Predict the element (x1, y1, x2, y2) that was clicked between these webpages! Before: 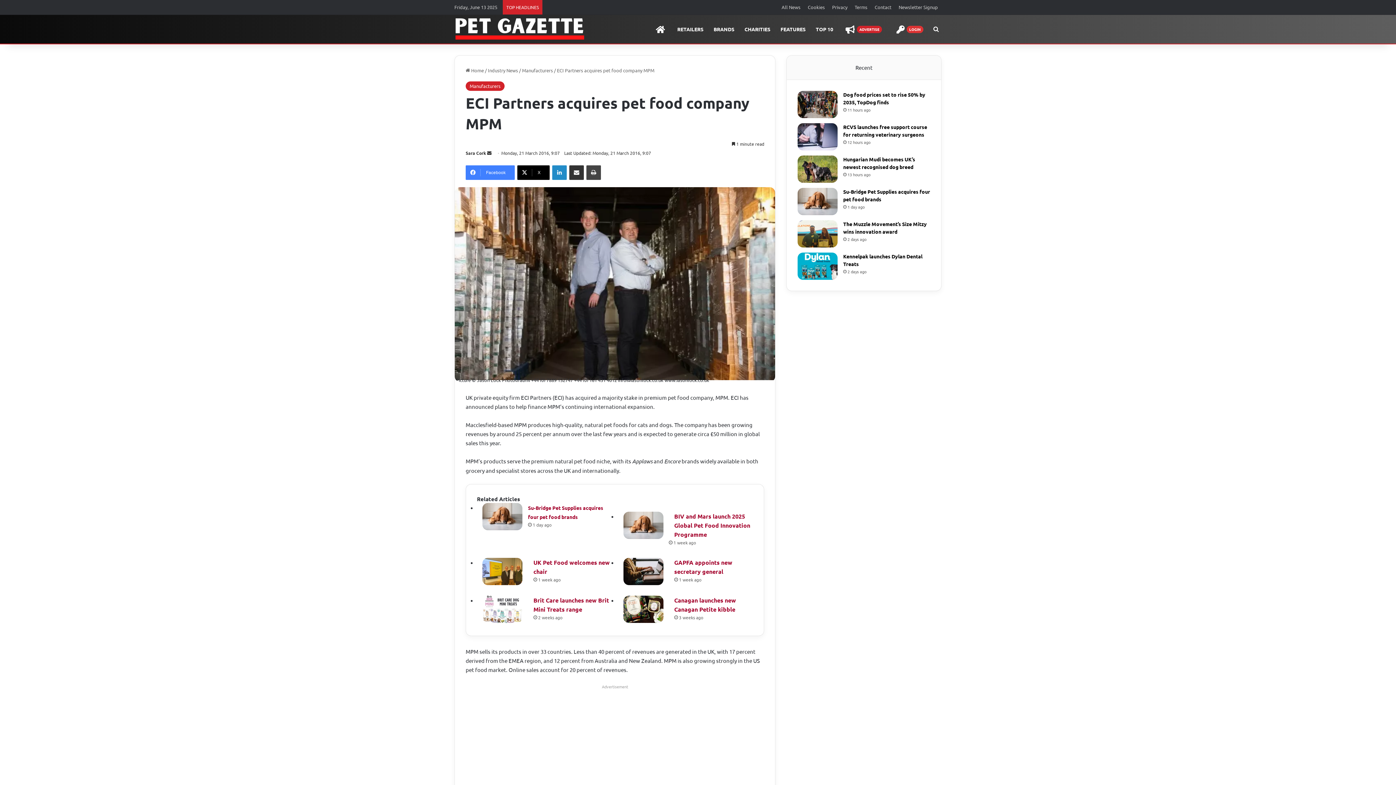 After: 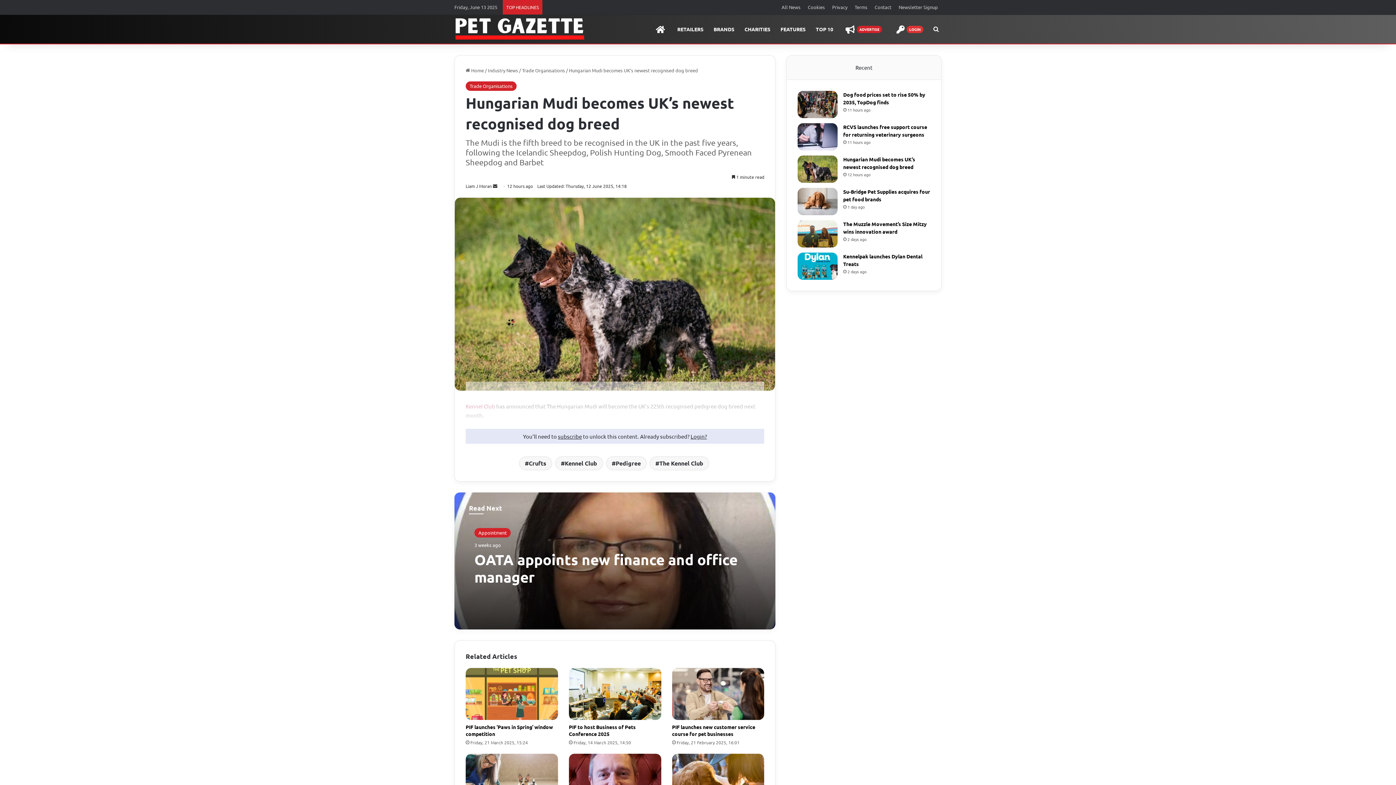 Action: label: Hungarian Mudi becomes UK’s newest recognised dog breed bbox: (797, 155, 837, 182)